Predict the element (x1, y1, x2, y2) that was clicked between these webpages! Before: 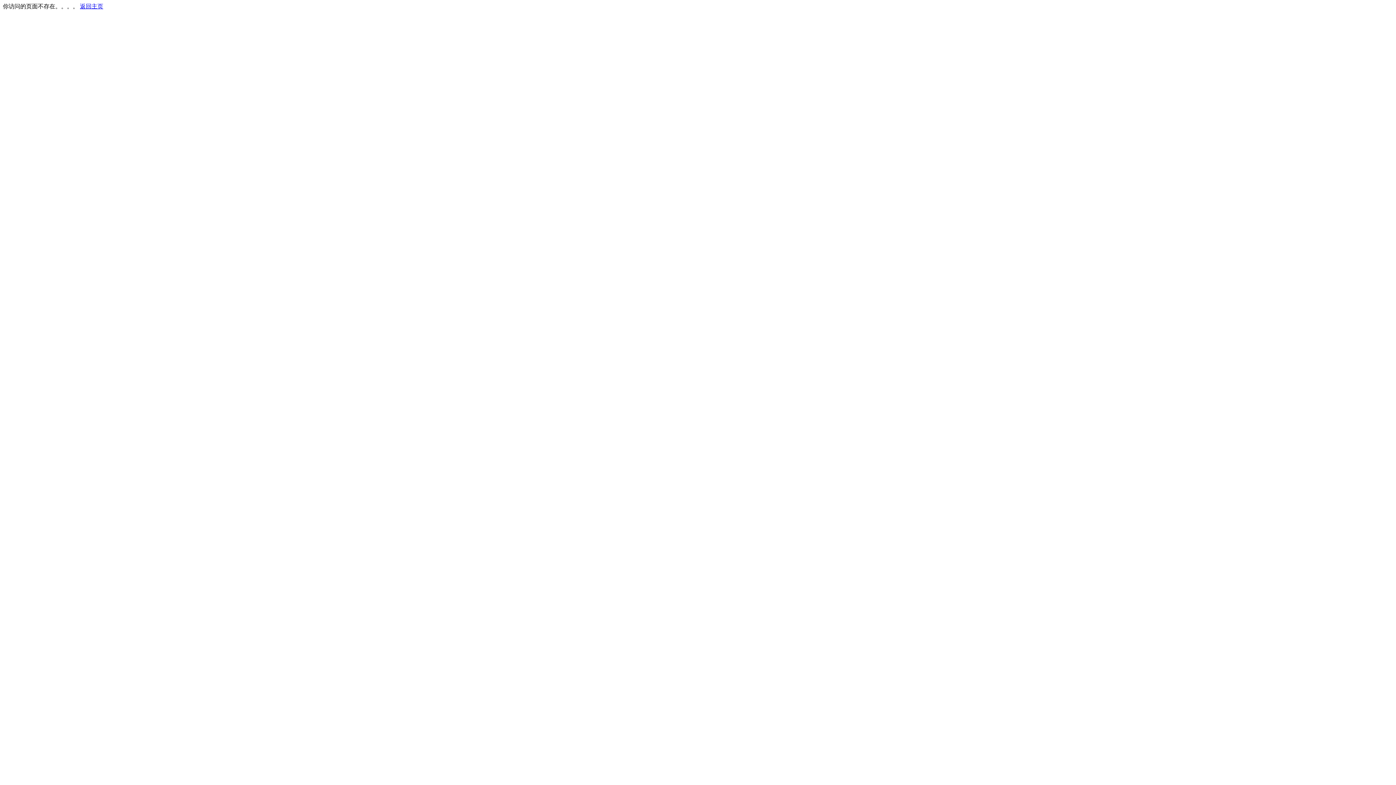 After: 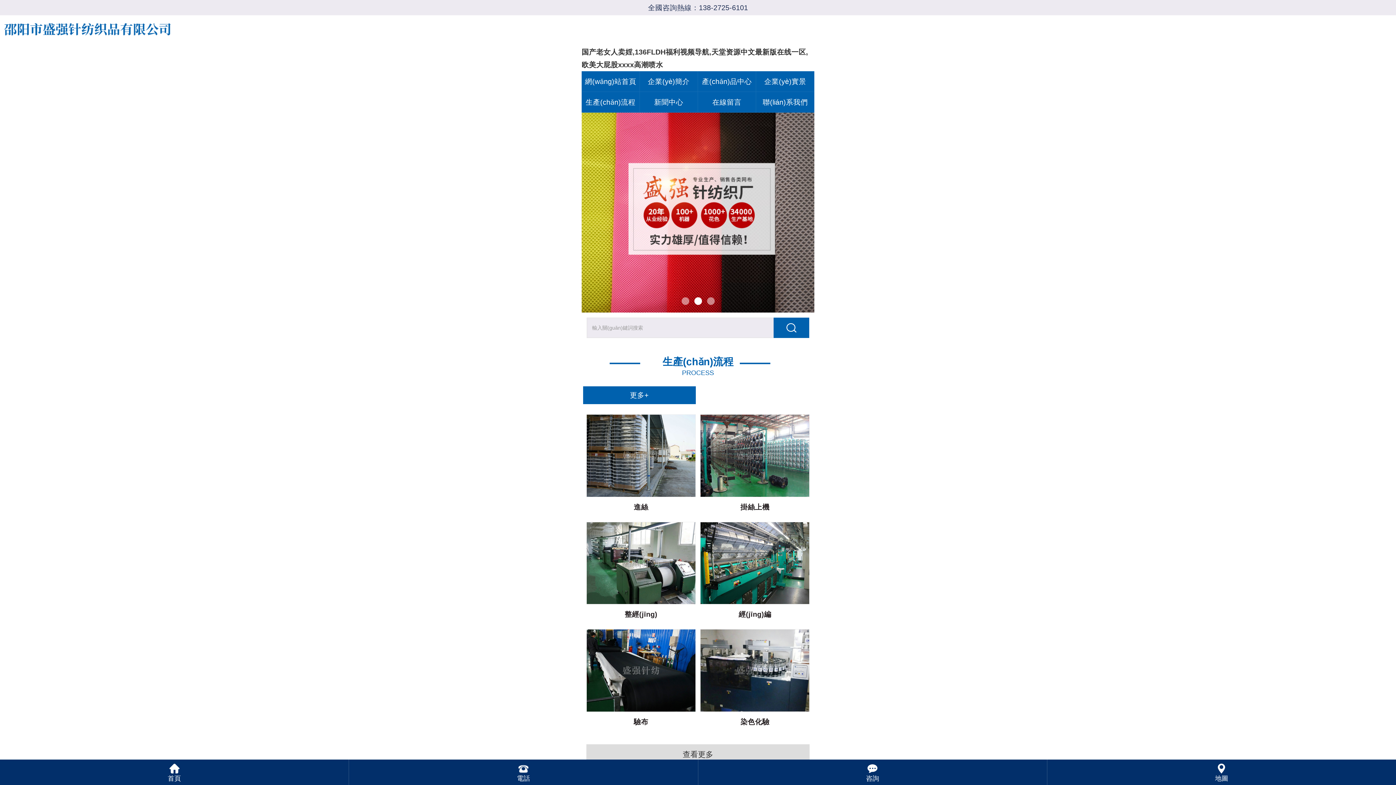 Action: bbox: (80, 3, 103, 9) label: 返回主页